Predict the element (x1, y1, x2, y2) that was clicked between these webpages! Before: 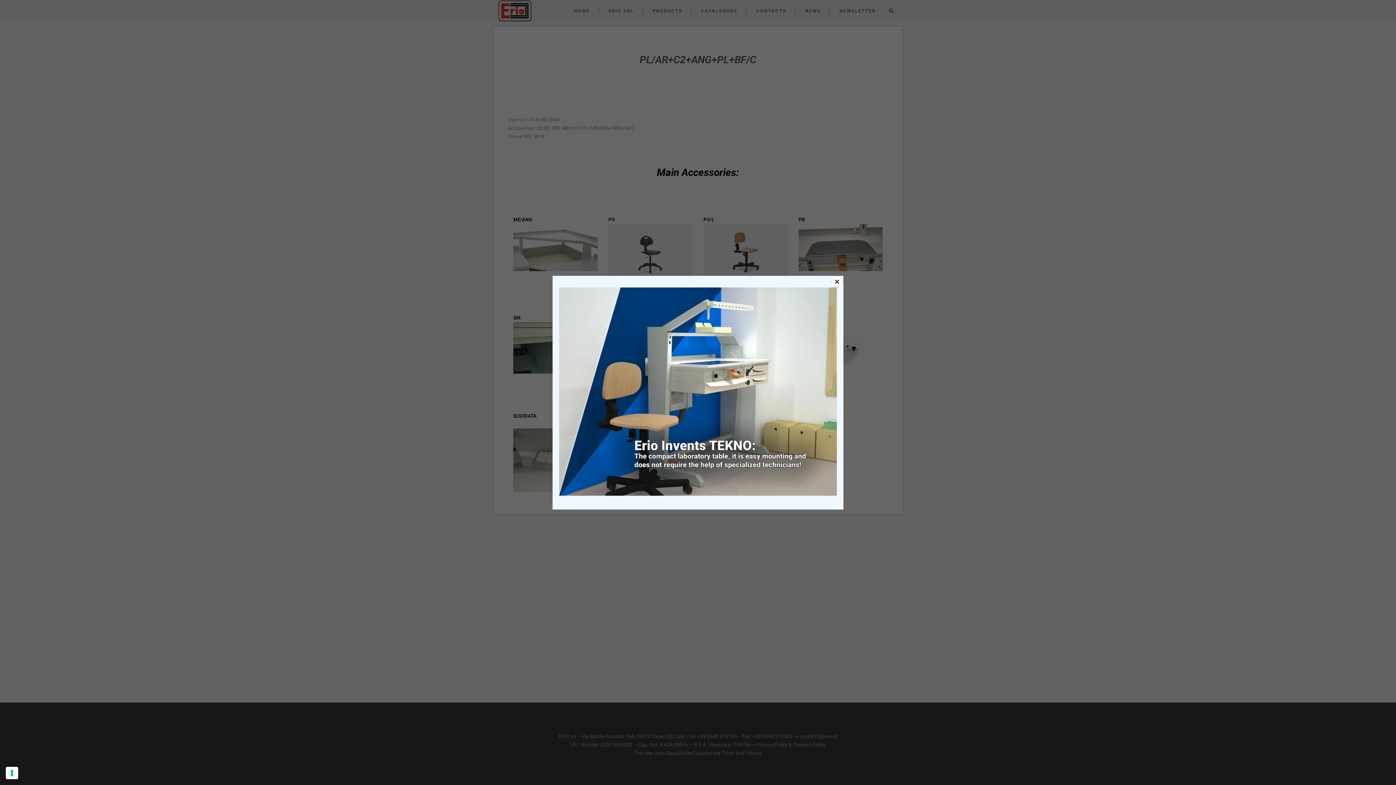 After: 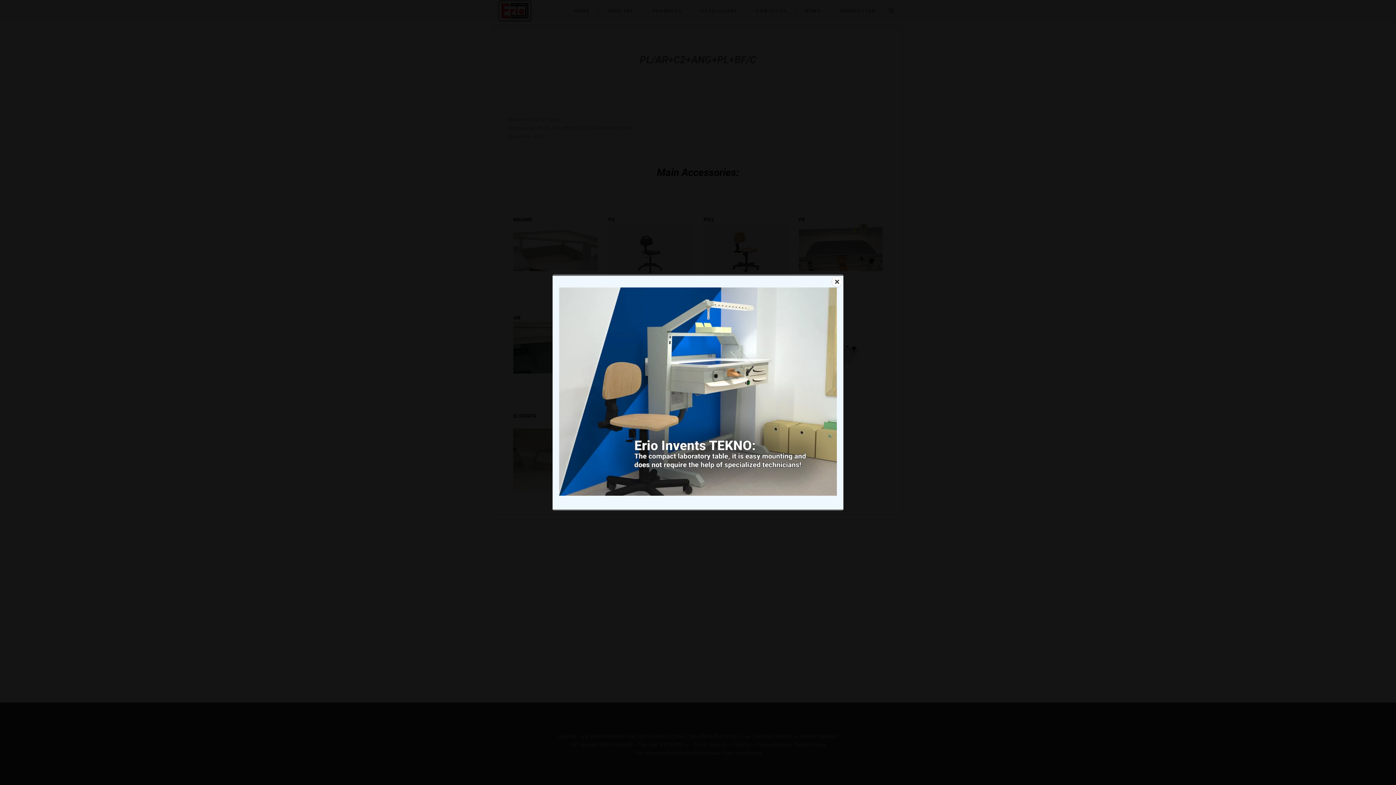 Action: label: Your consent preferences for tracking technologies bbox: (5, 767, 18, 779)